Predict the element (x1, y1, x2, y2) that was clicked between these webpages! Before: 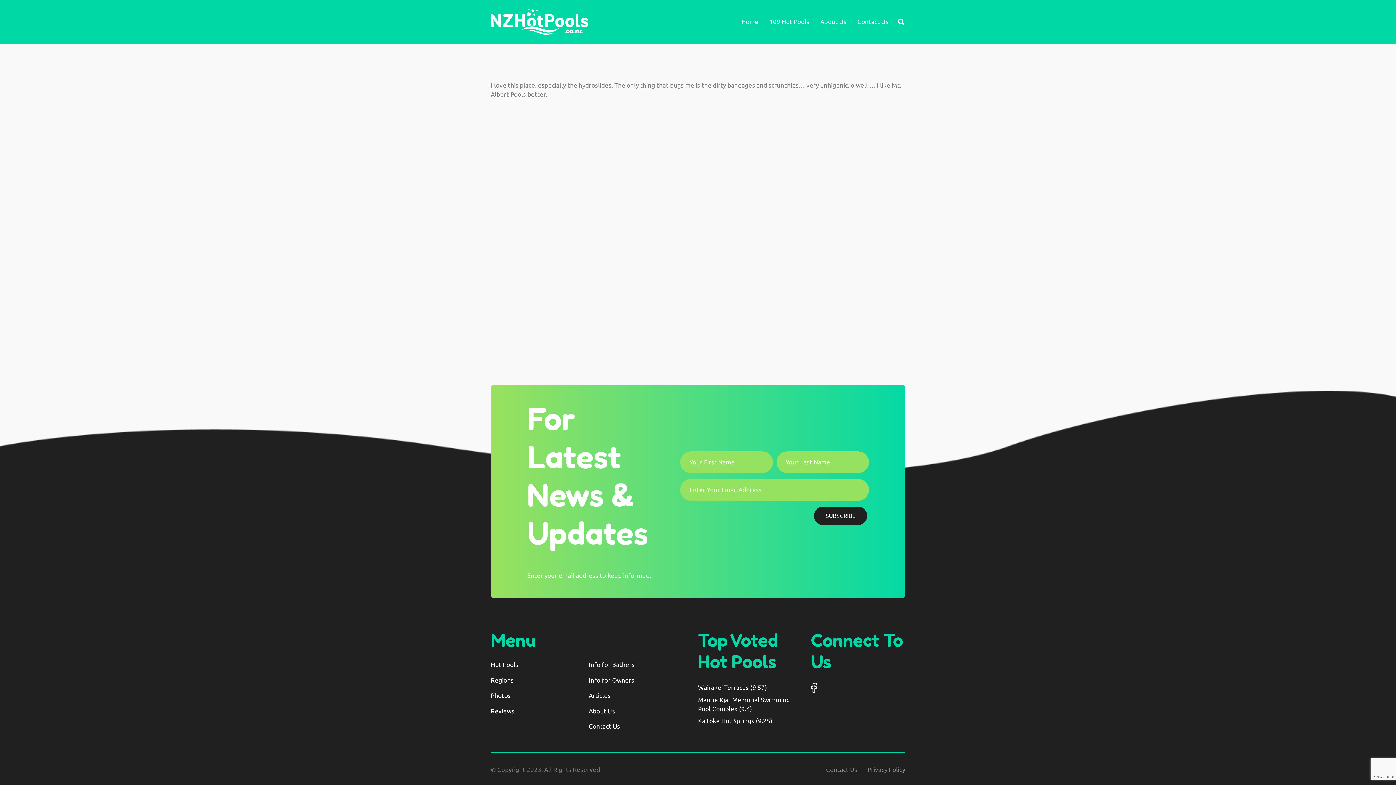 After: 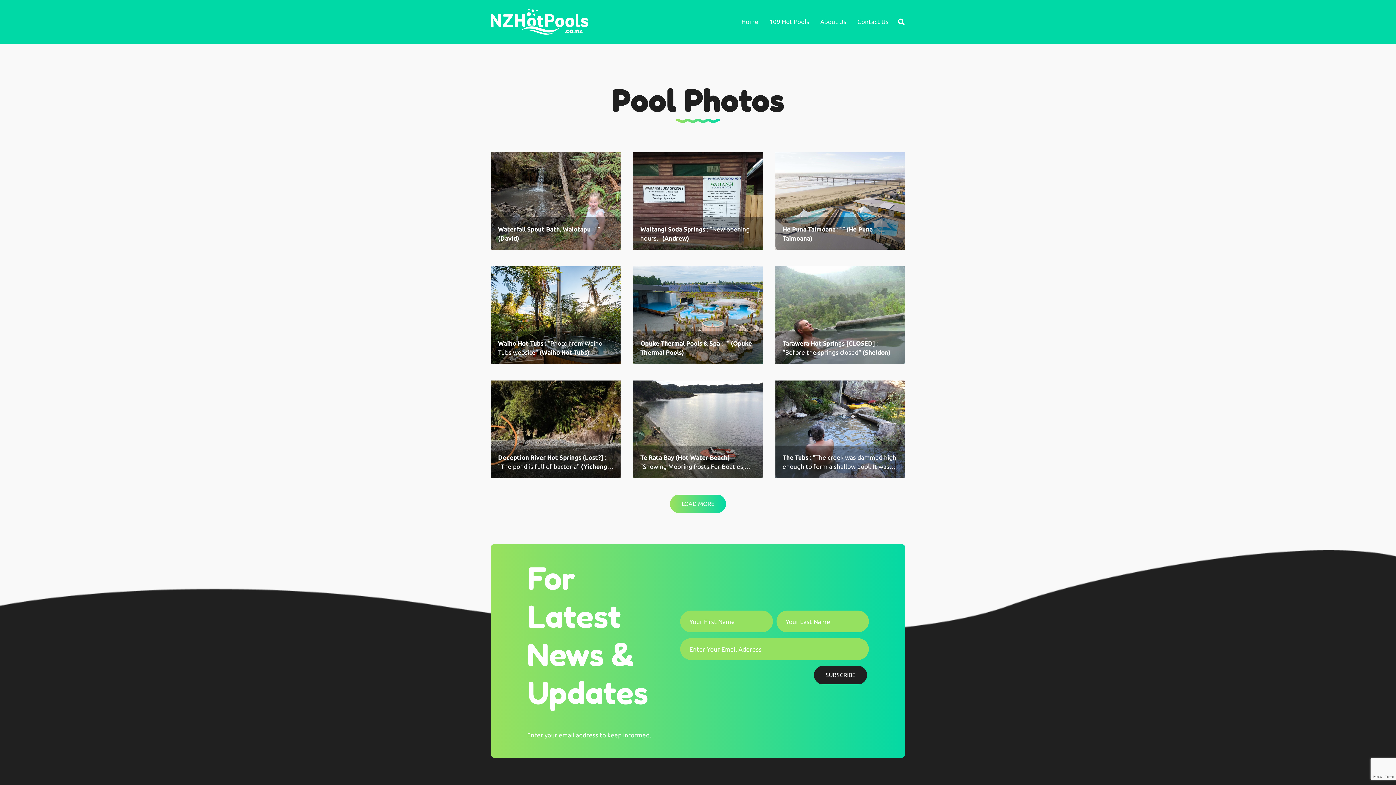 Action: bbox: (490, 692, 510, 699) label: Photos